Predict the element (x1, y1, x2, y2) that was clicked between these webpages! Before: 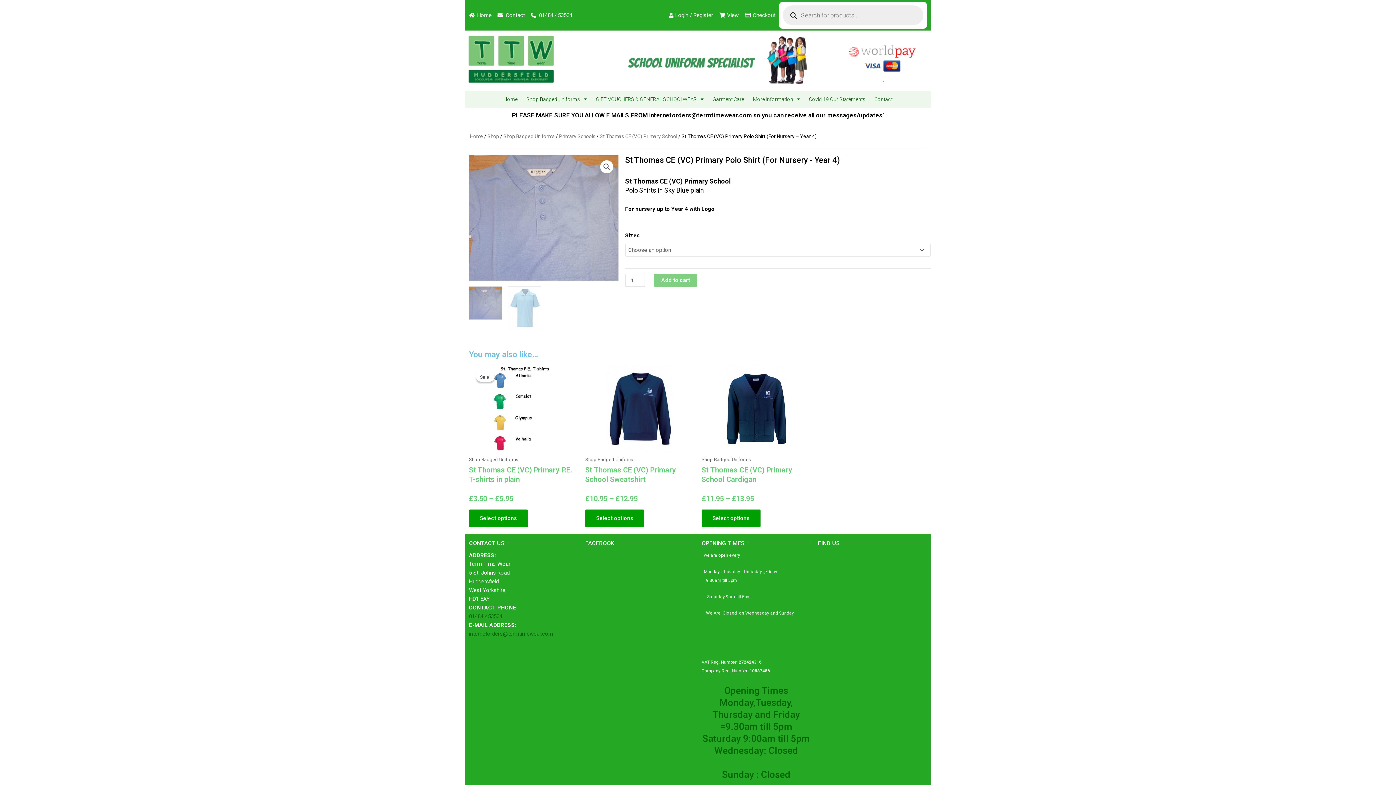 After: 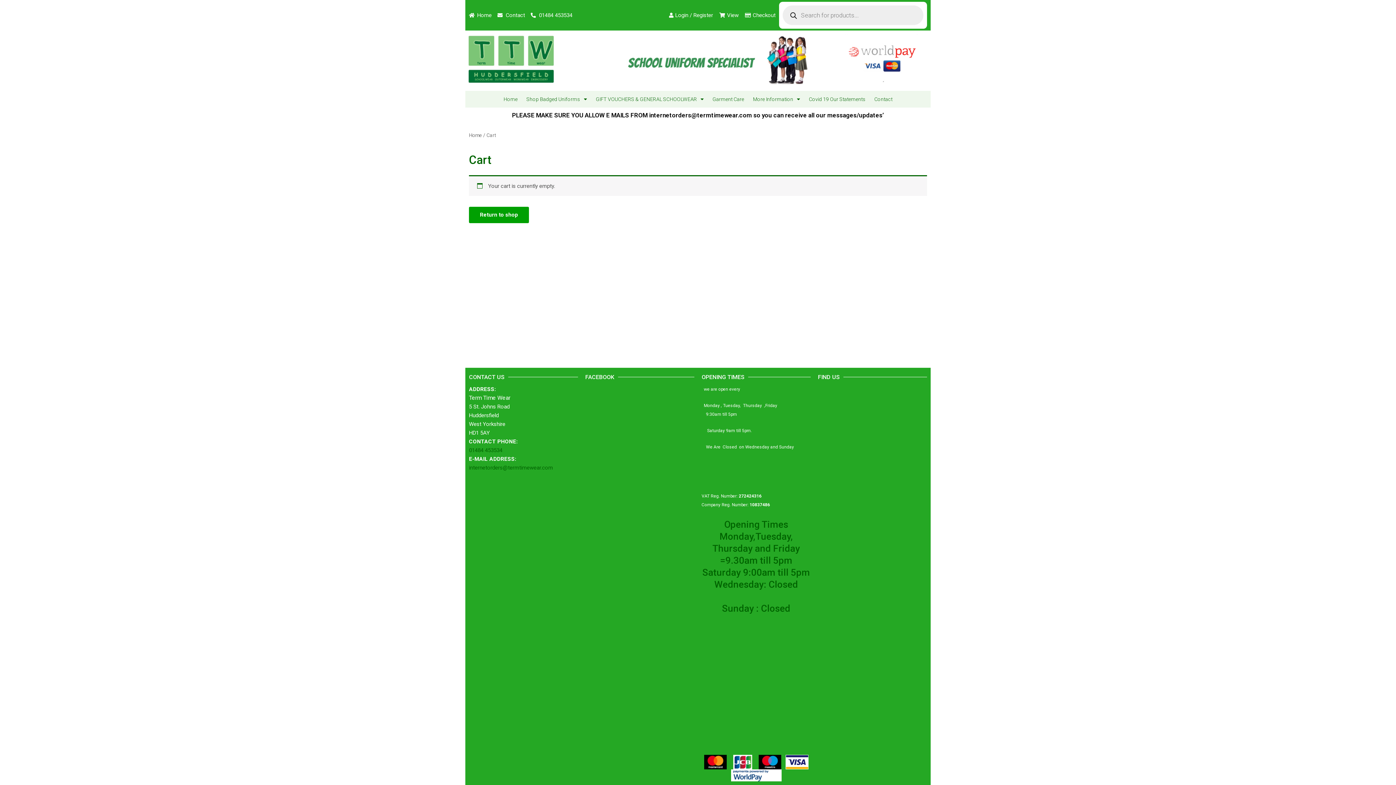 Action: bbox: (744, 10, 775, 19) label: Checkout